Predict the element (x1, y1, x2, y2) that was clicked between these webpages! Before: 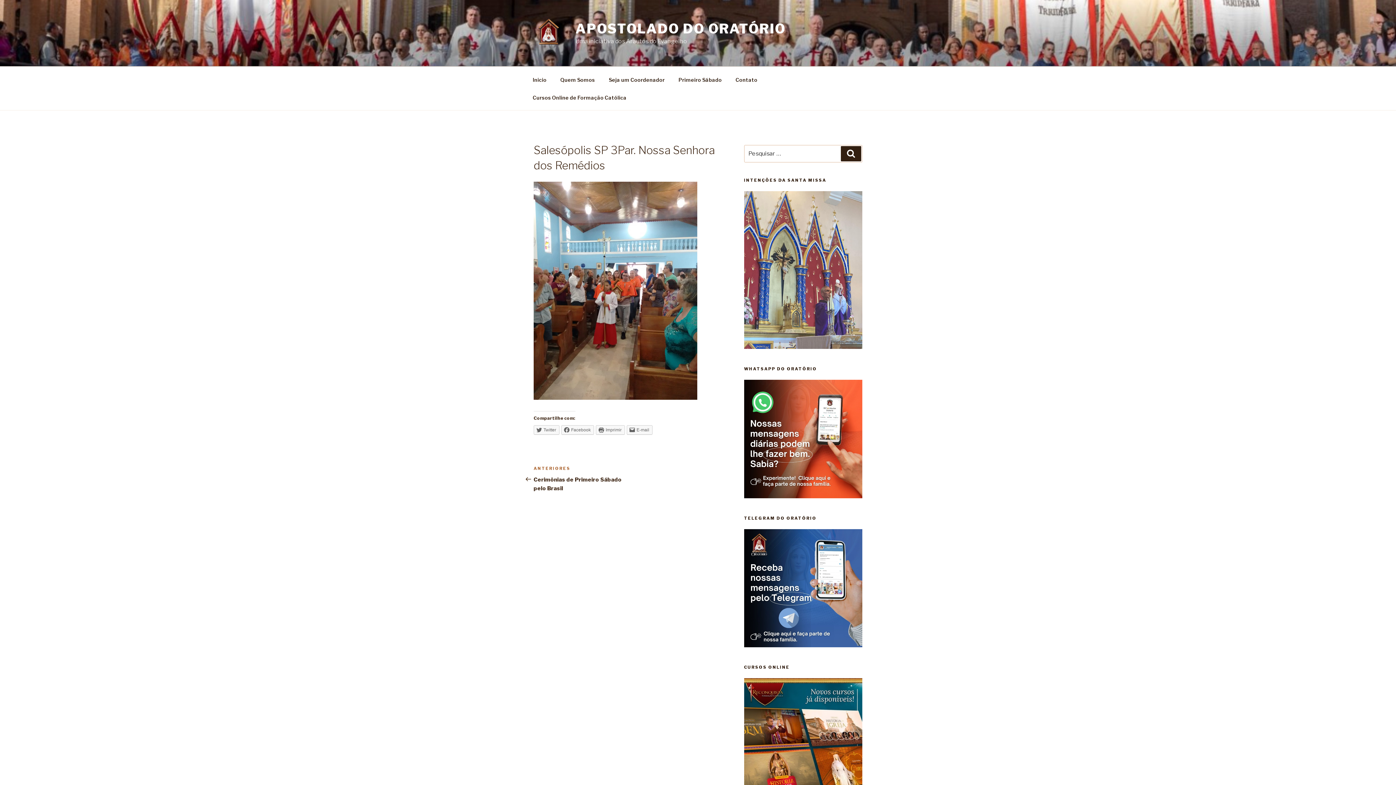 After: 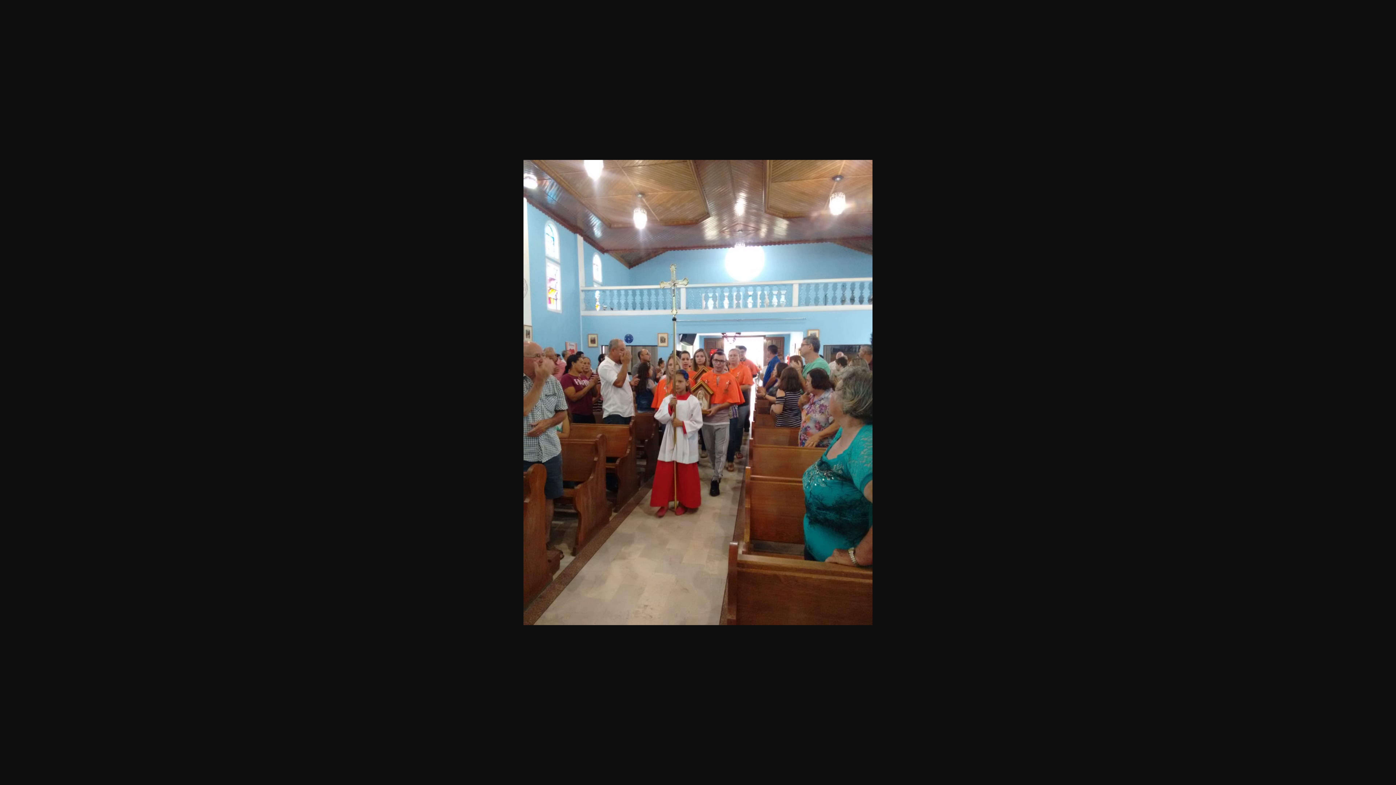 Action: bbox: (533, 394, 697, 401)